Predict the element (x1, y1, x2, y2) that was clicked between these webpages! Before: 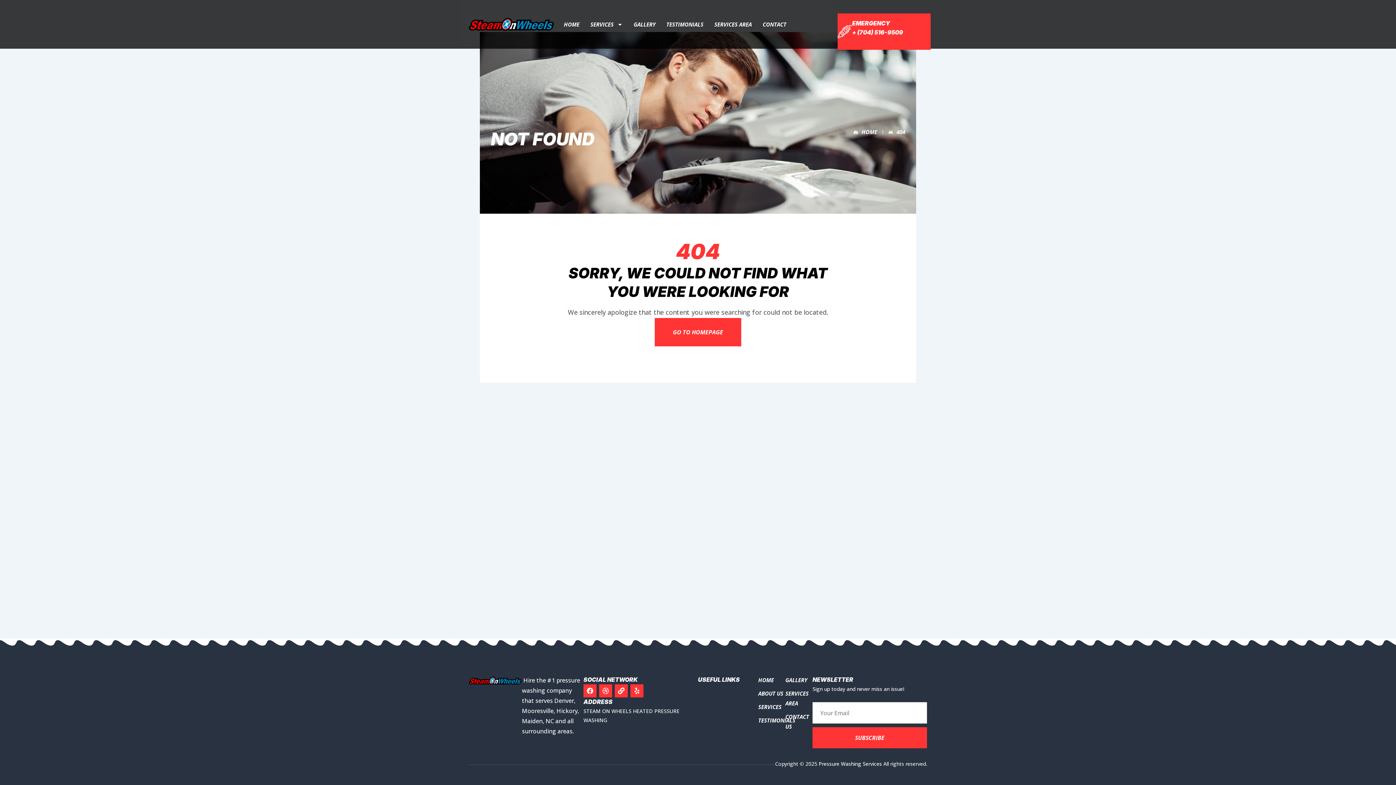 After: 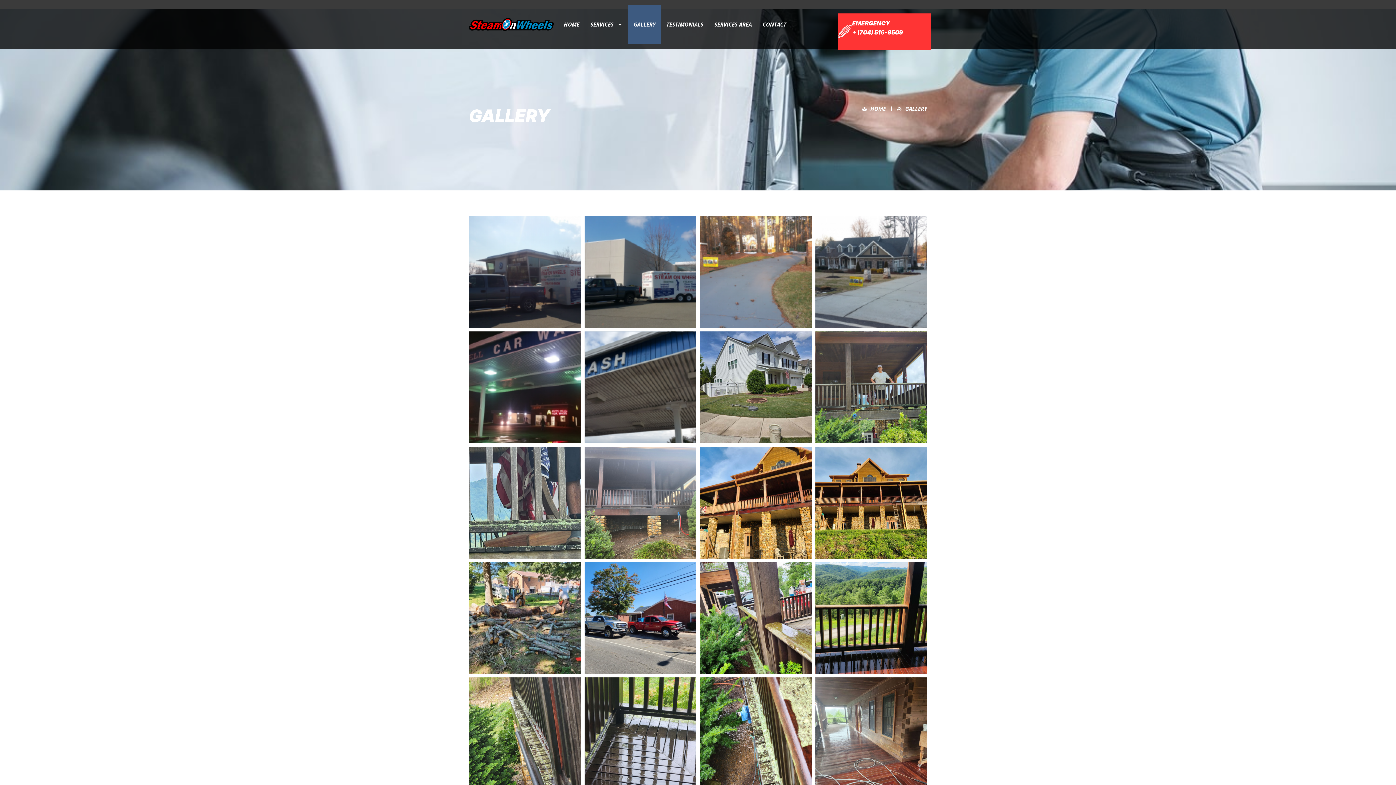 Action: bbox: (628, 4, 661, 43) label: GALLERY